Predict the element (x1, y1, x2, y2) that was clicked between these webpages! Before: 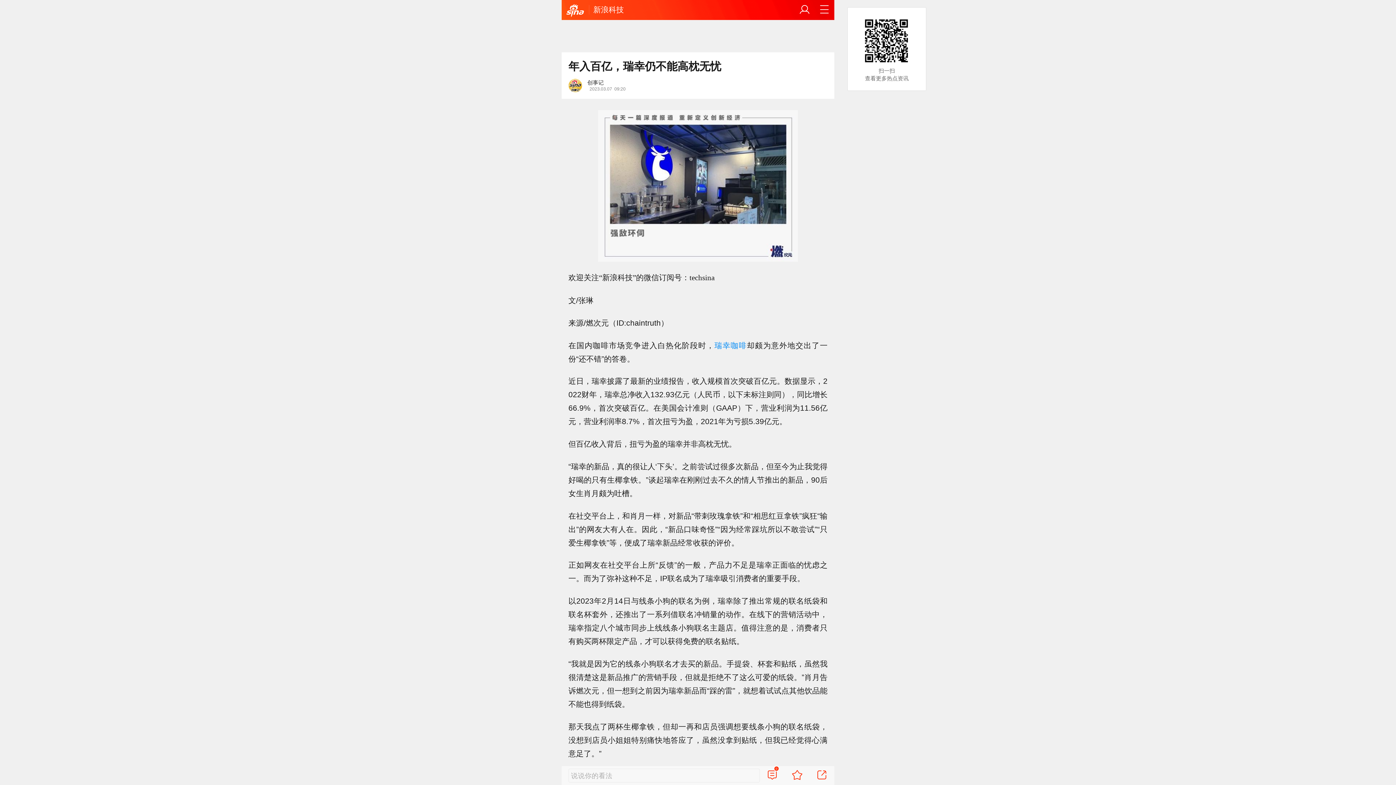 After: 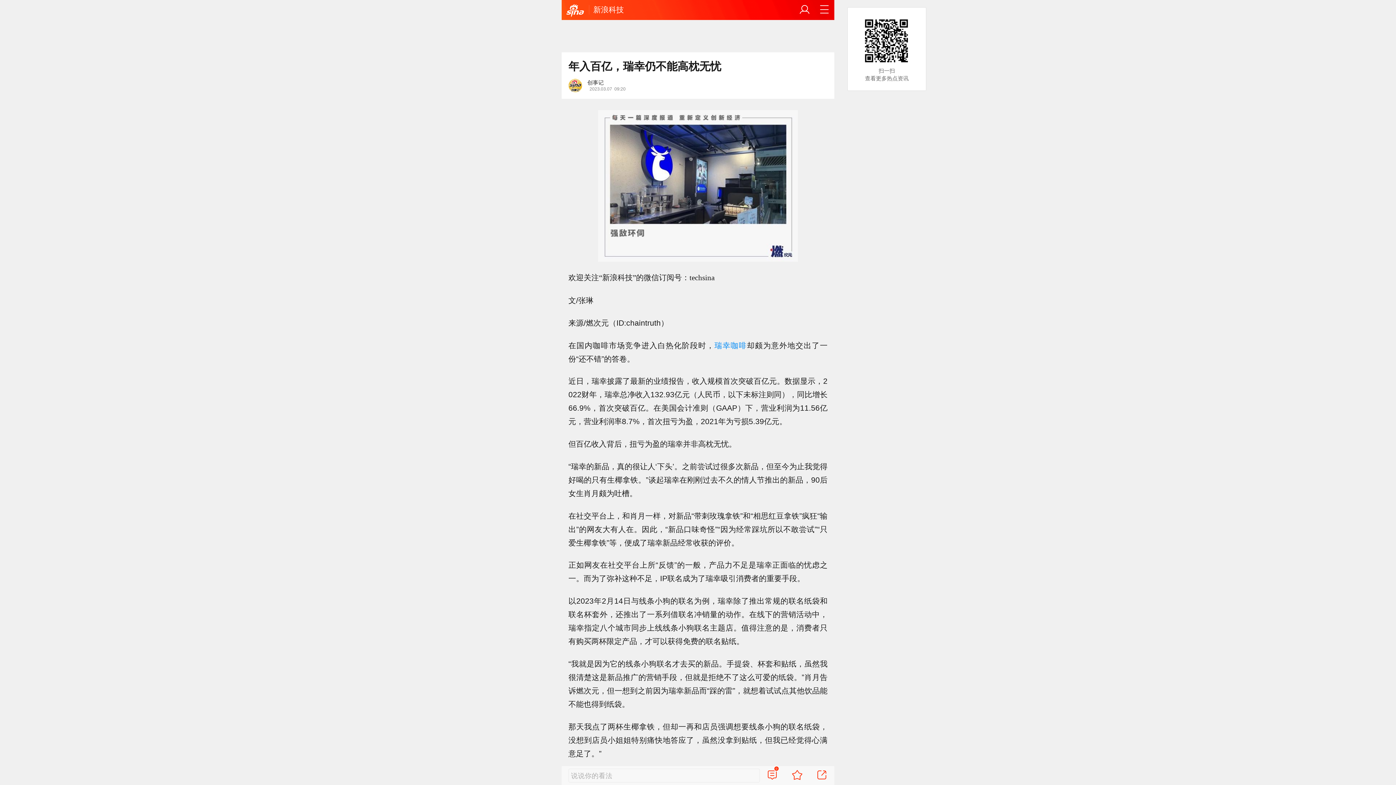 Action: label: 瑞幸咖啡 bbox: (714, 341, 747, 349)